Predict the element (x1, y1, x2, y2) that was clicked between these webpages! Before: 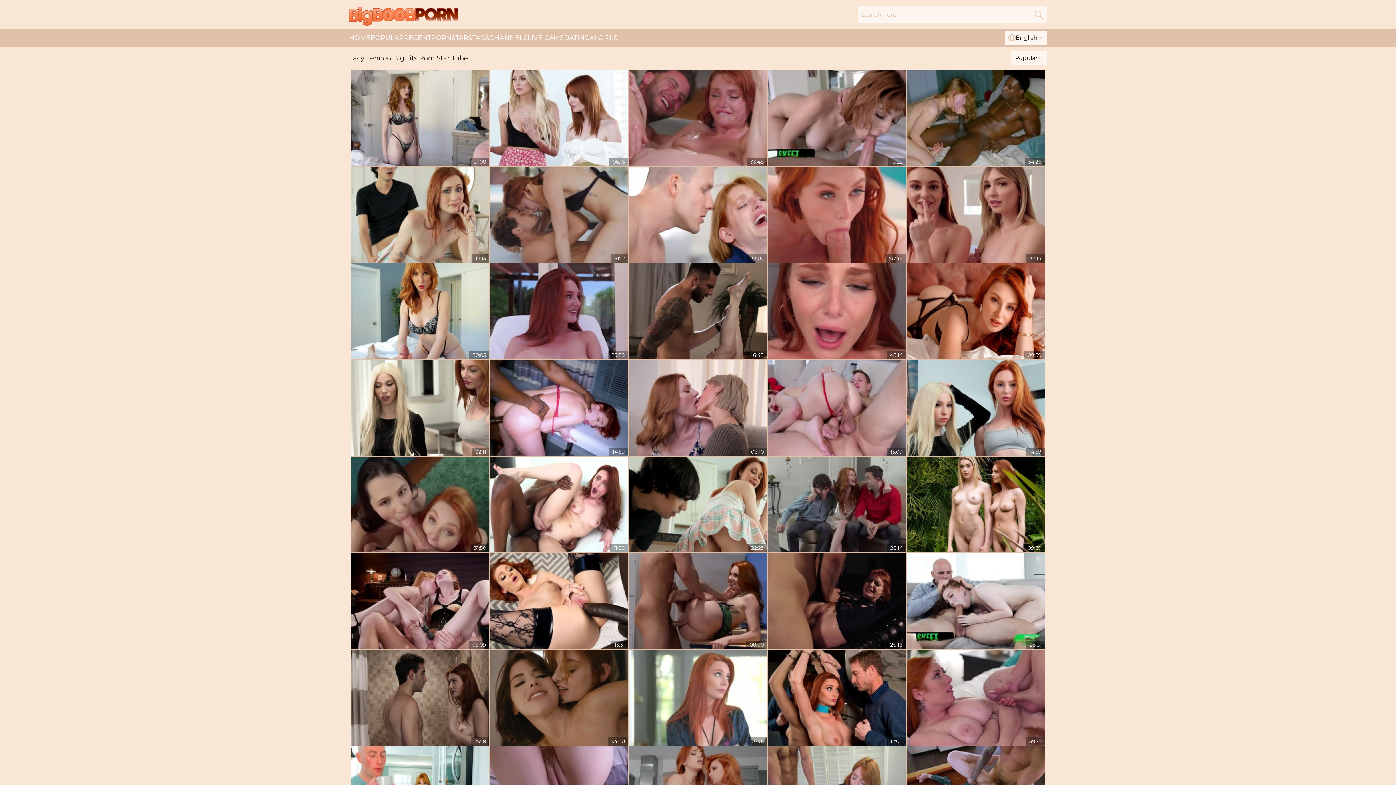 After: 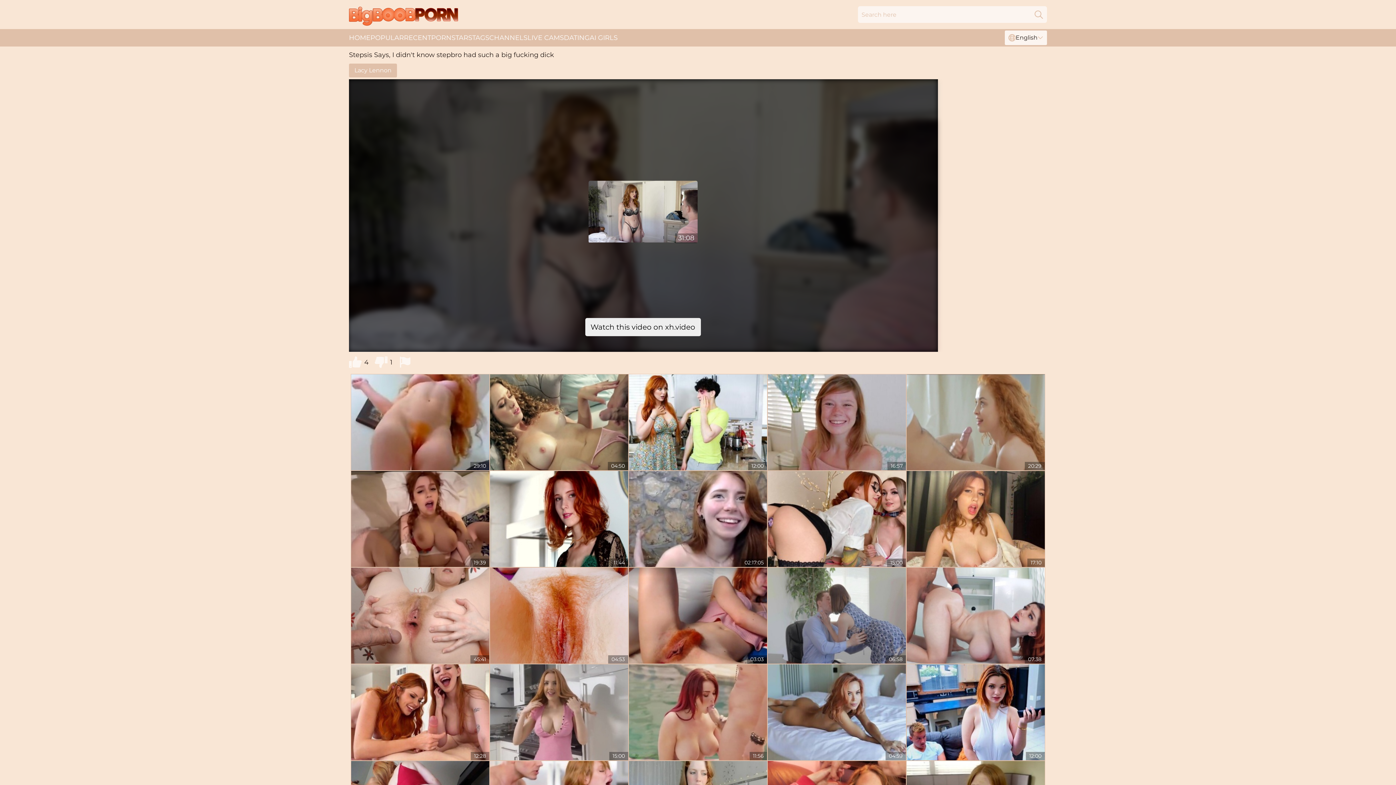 Action: bbox: (351, 70, 489, 166)